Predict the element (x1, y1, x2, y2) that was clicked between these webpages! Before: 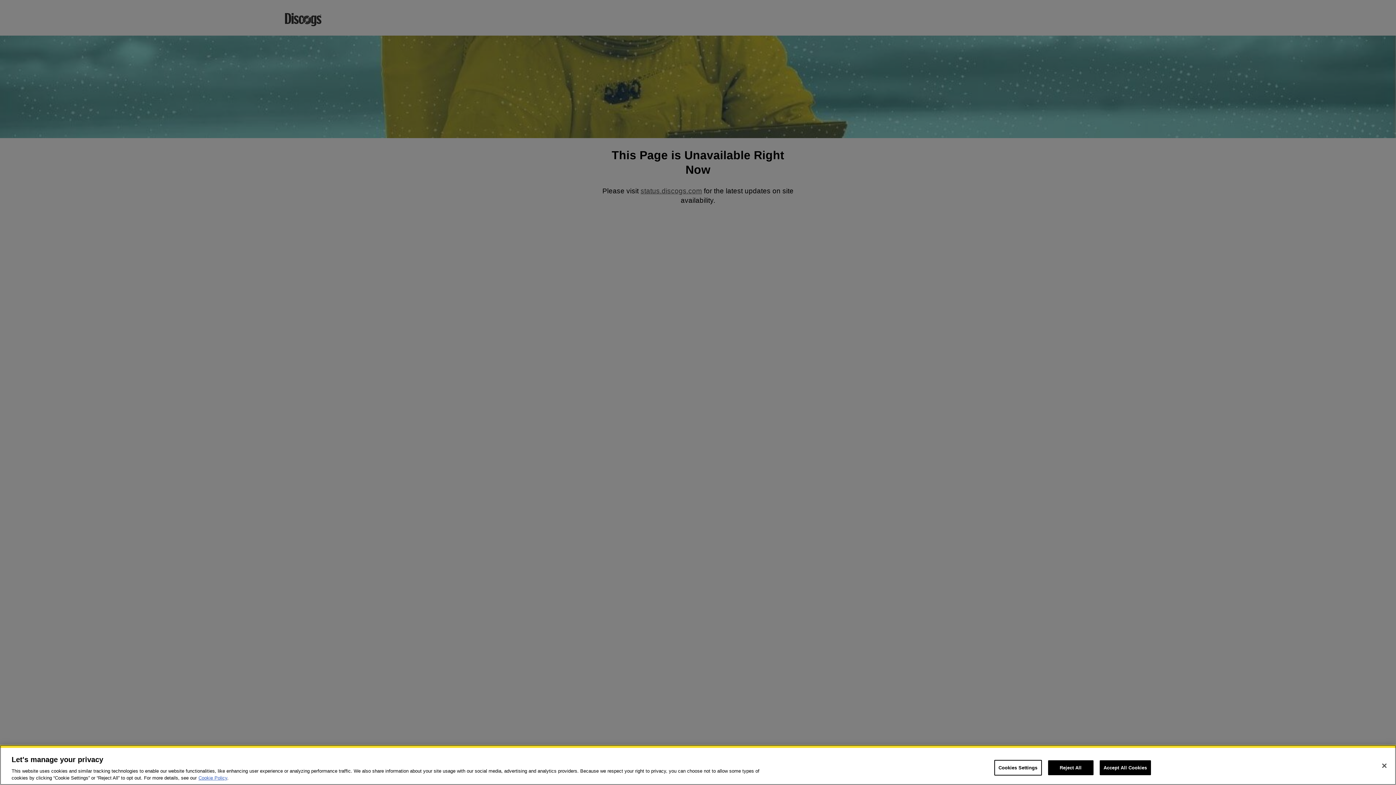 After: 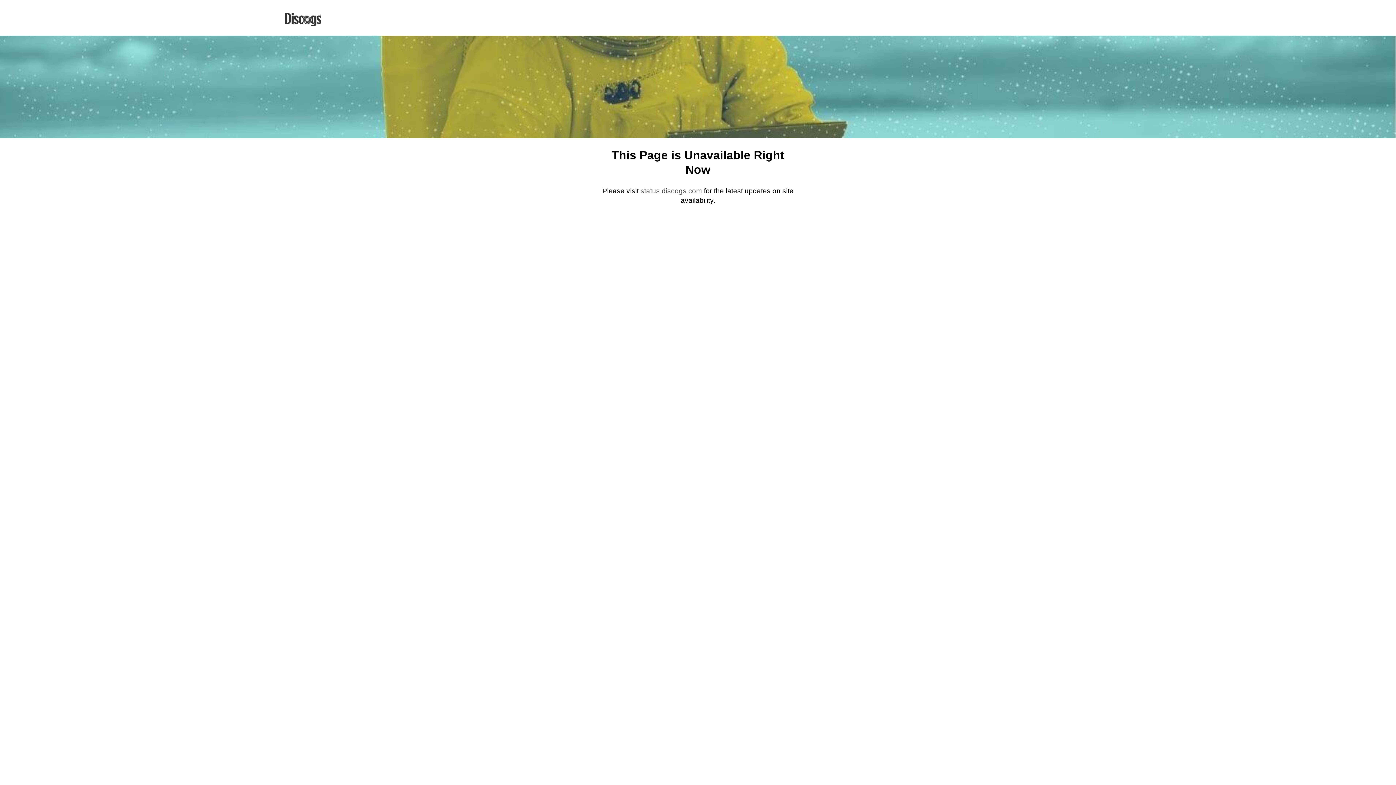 Action: bbox: (1376, 758, 1392, 774) label: Close